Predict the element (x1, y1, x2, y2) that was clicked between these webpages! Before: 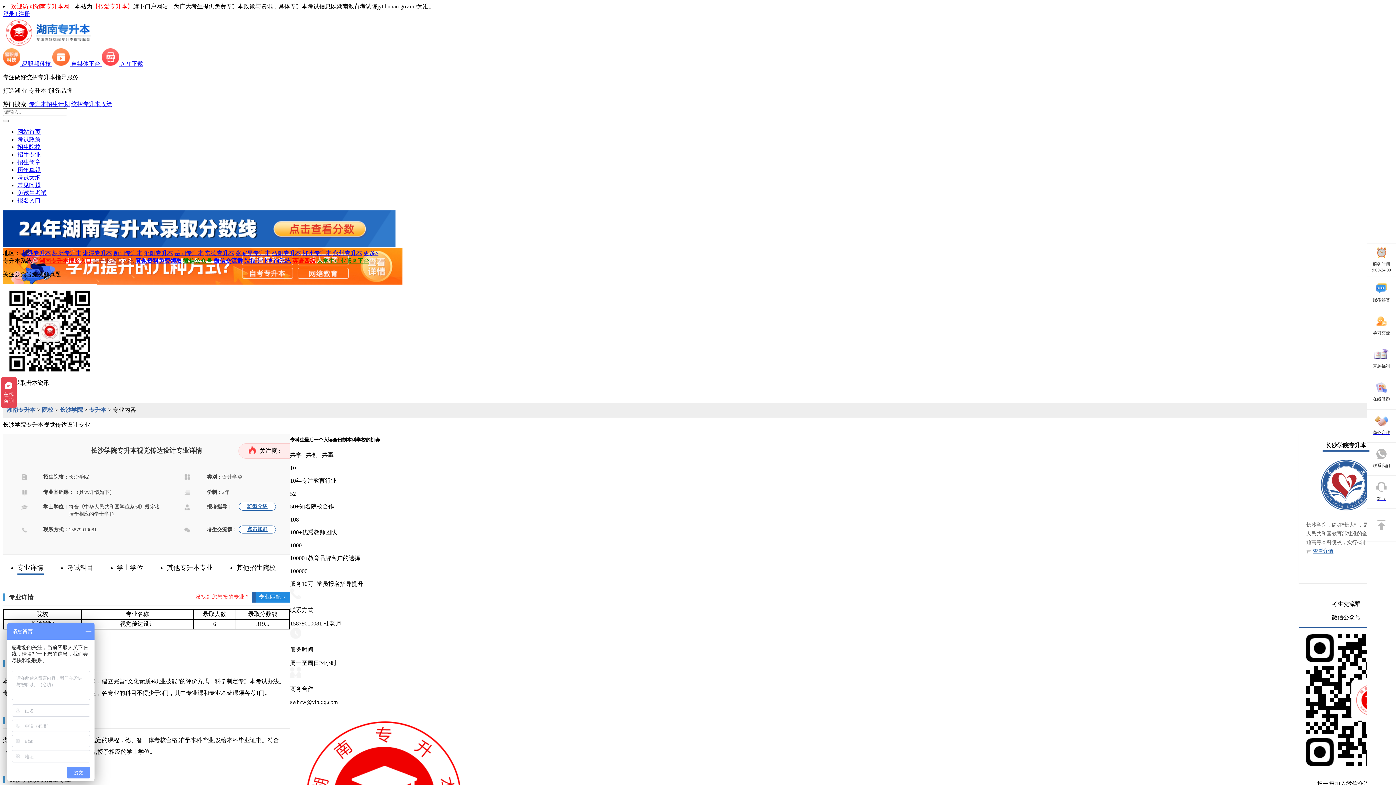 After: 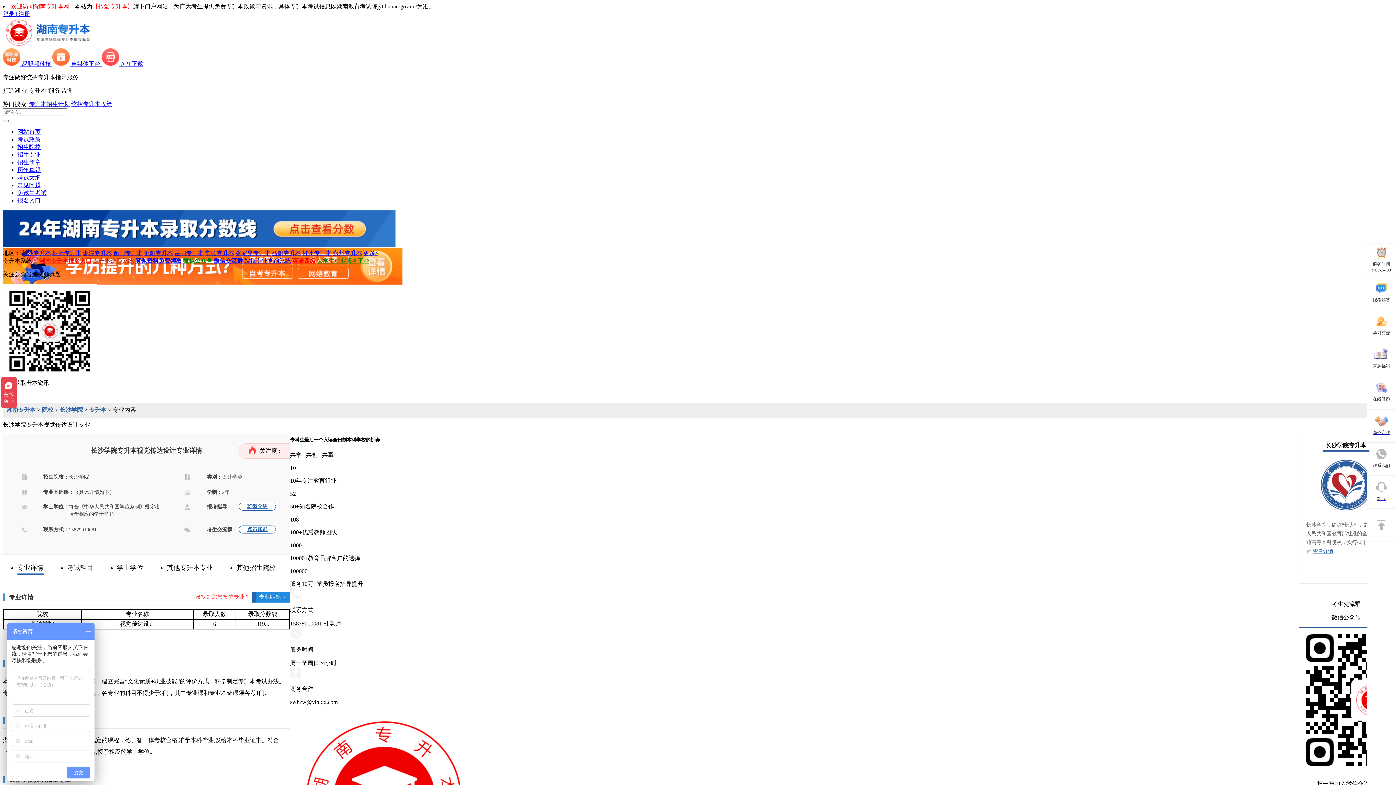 Action: bbox: (183, 257, 212, 264) label: 微信公众号